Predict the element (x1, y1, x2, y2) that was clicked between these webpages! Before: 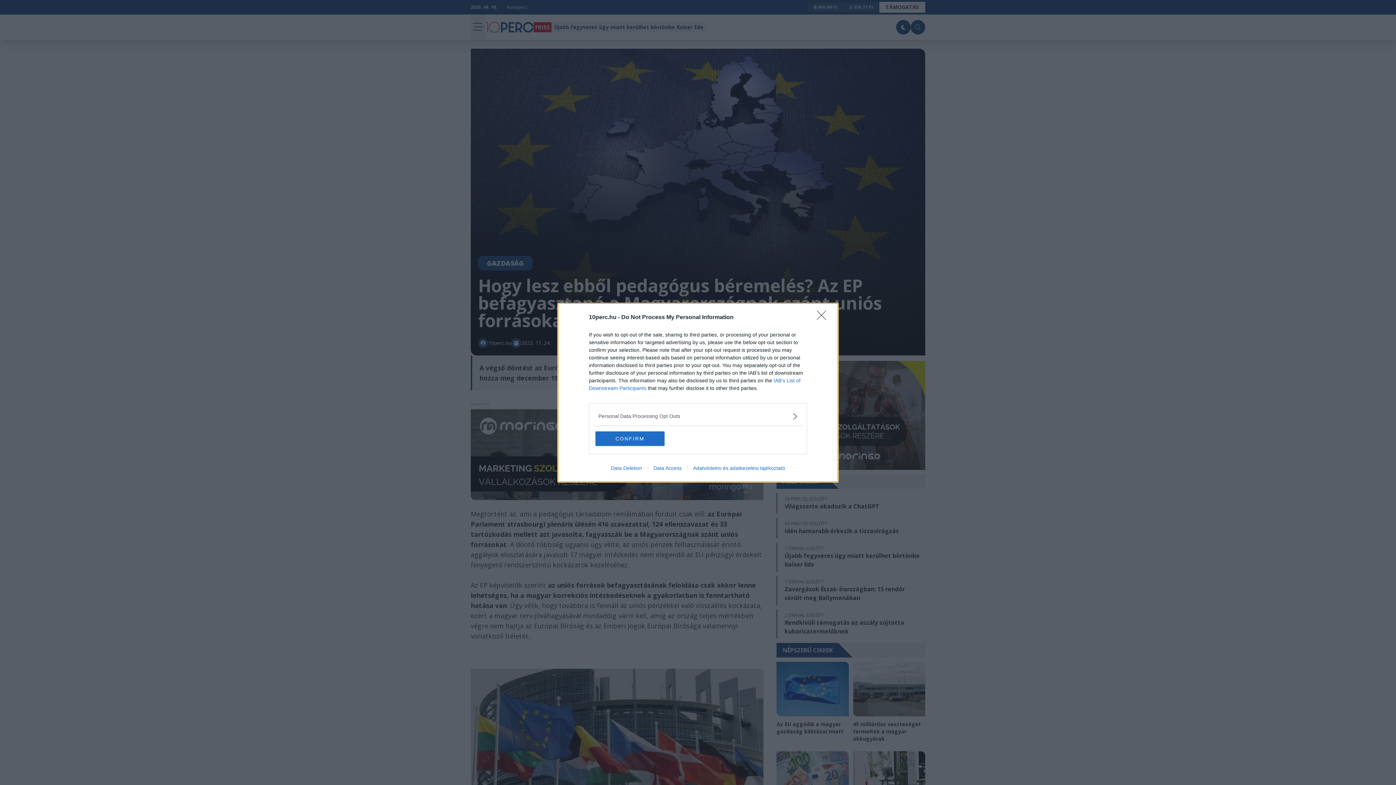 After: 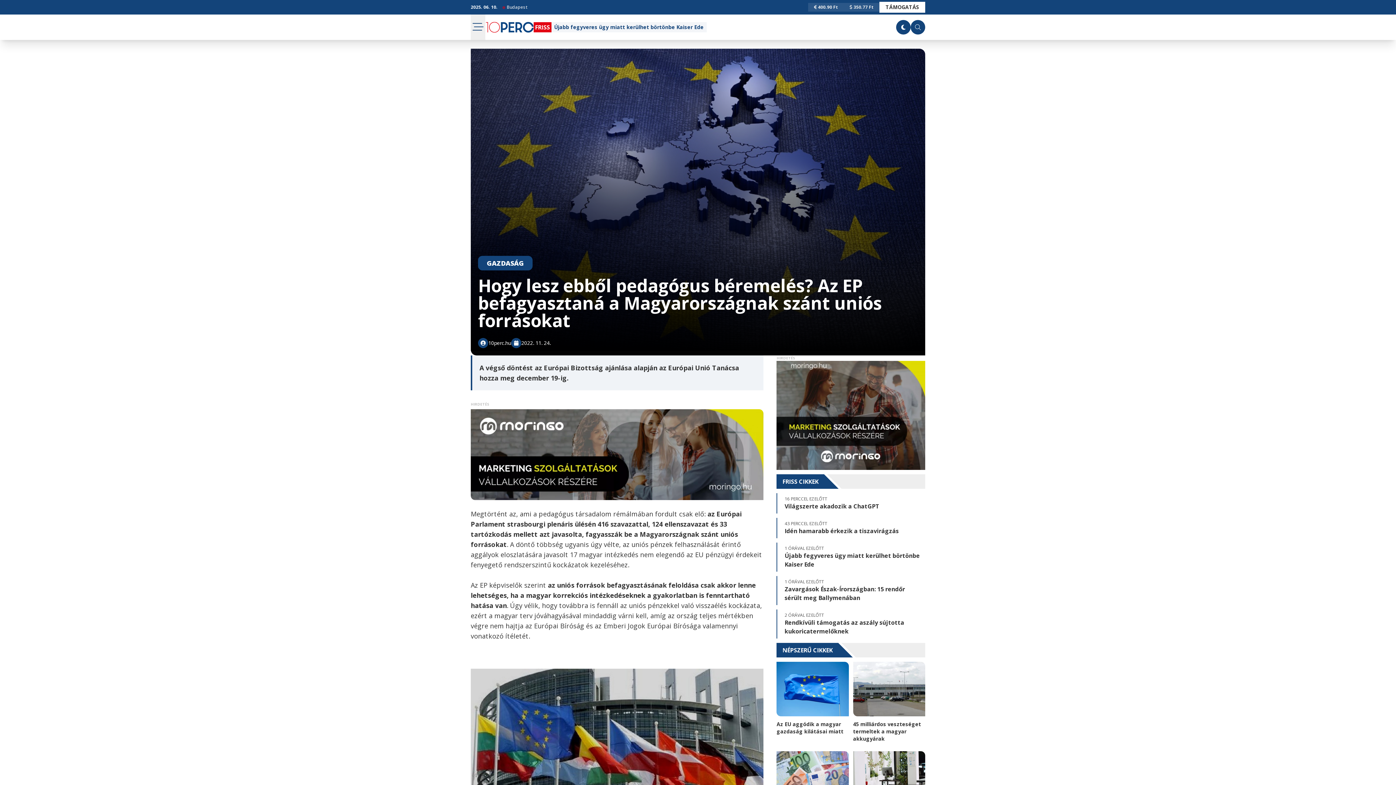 Action: label: CONFIRM bbox: (595, 431, 664, 446)